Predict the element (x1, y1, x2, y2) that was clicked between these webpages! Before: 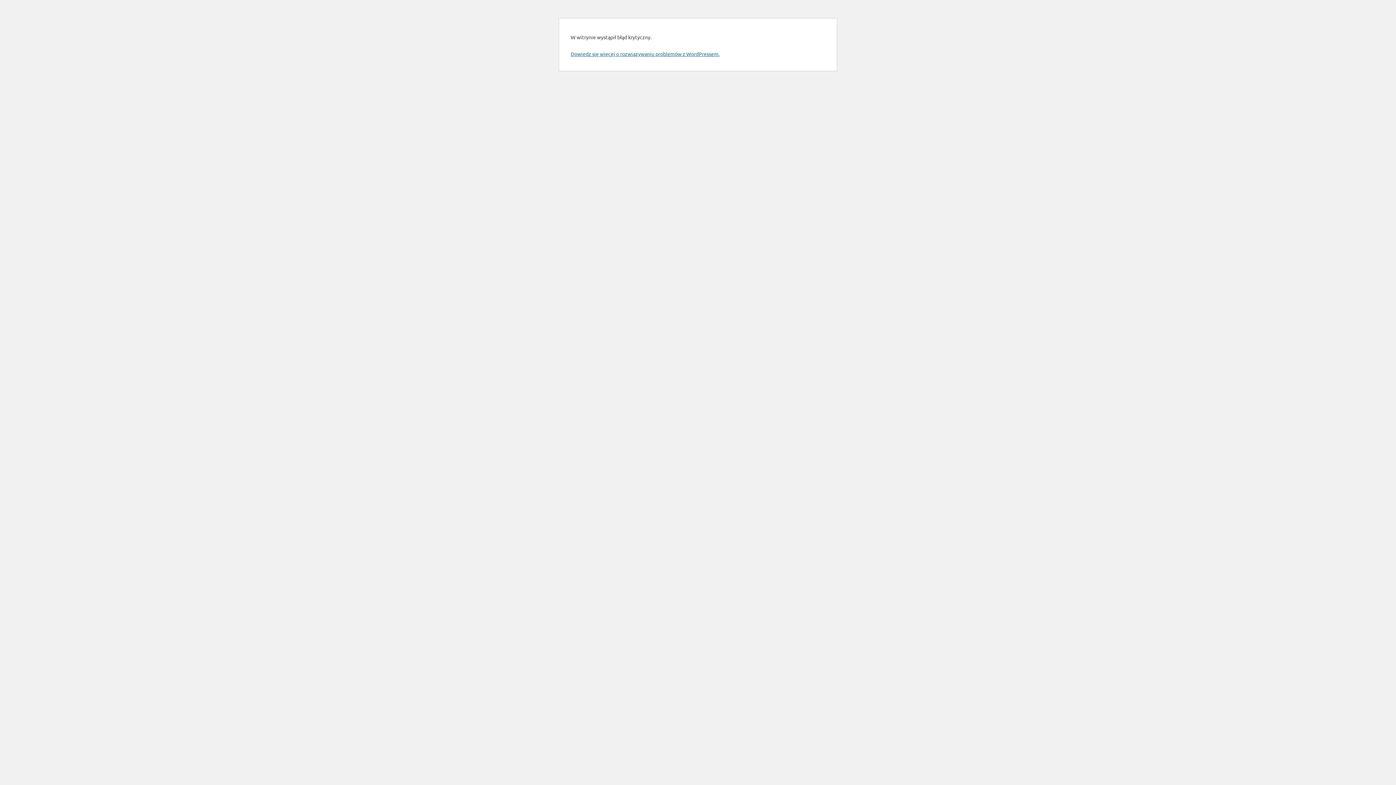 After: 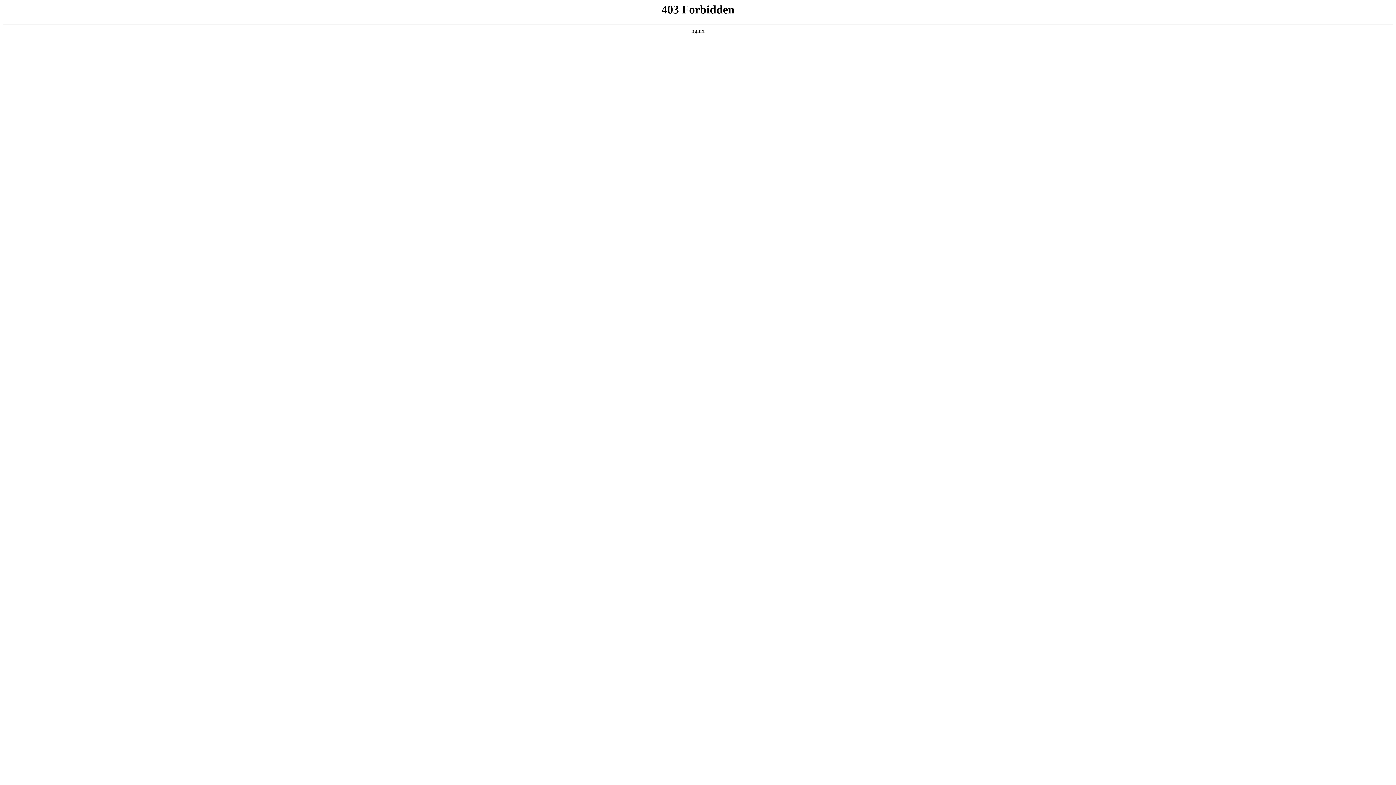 Action: bbox: (570, 50, 719, 57) label: Dowiedz się więcej o rozwiązywaniu problemów z WordPressem.